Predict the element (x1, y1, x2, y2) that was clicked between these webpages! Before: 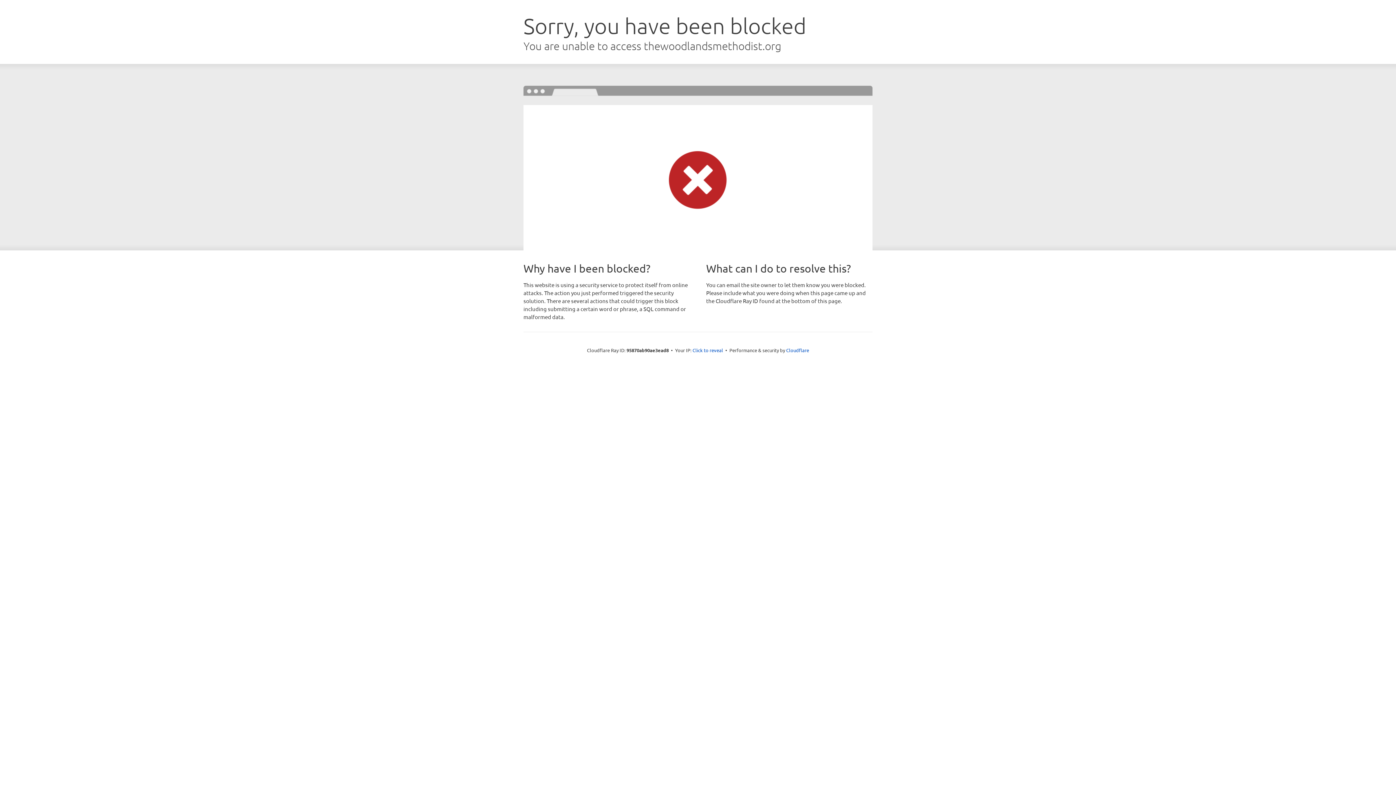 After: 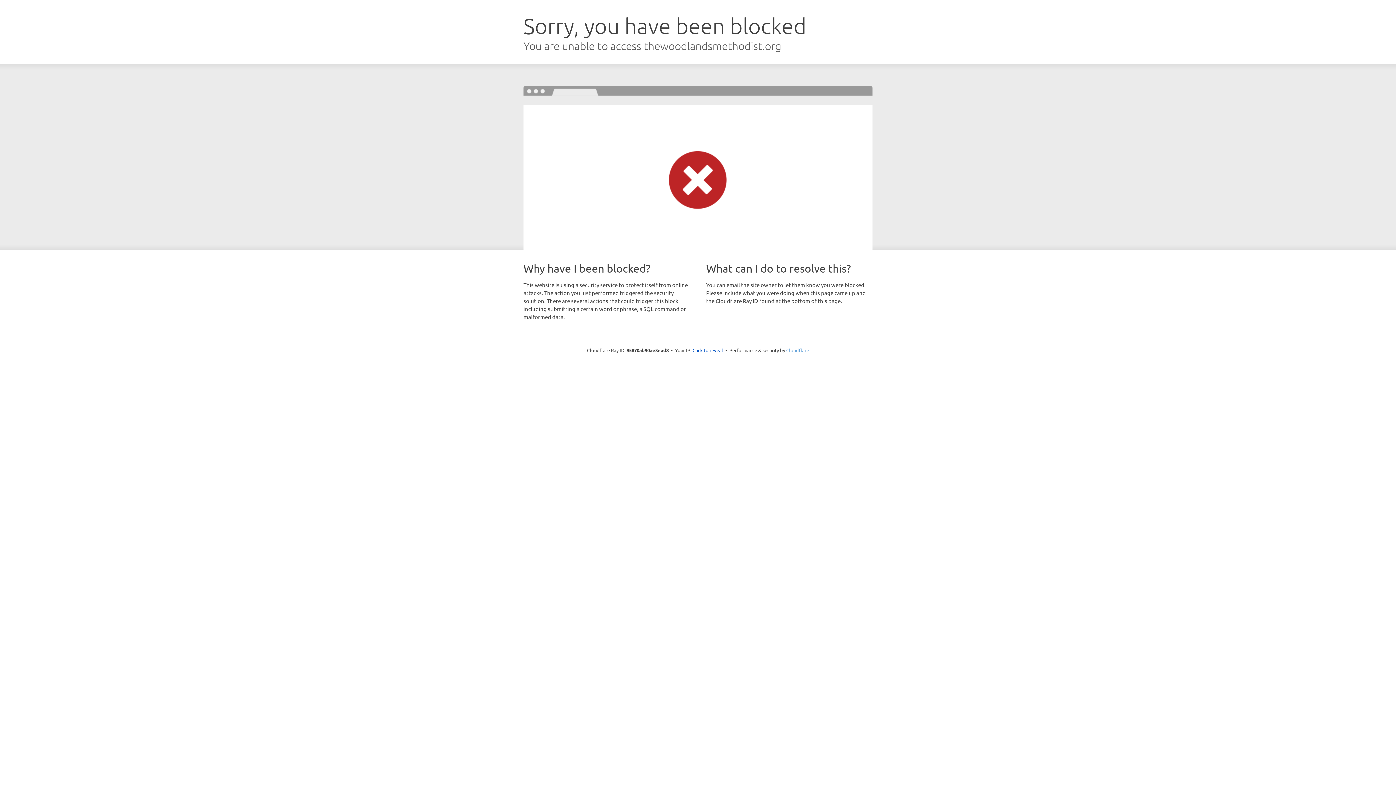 Action: bbox: (786, 347, 809, 353) label: Cloudflare